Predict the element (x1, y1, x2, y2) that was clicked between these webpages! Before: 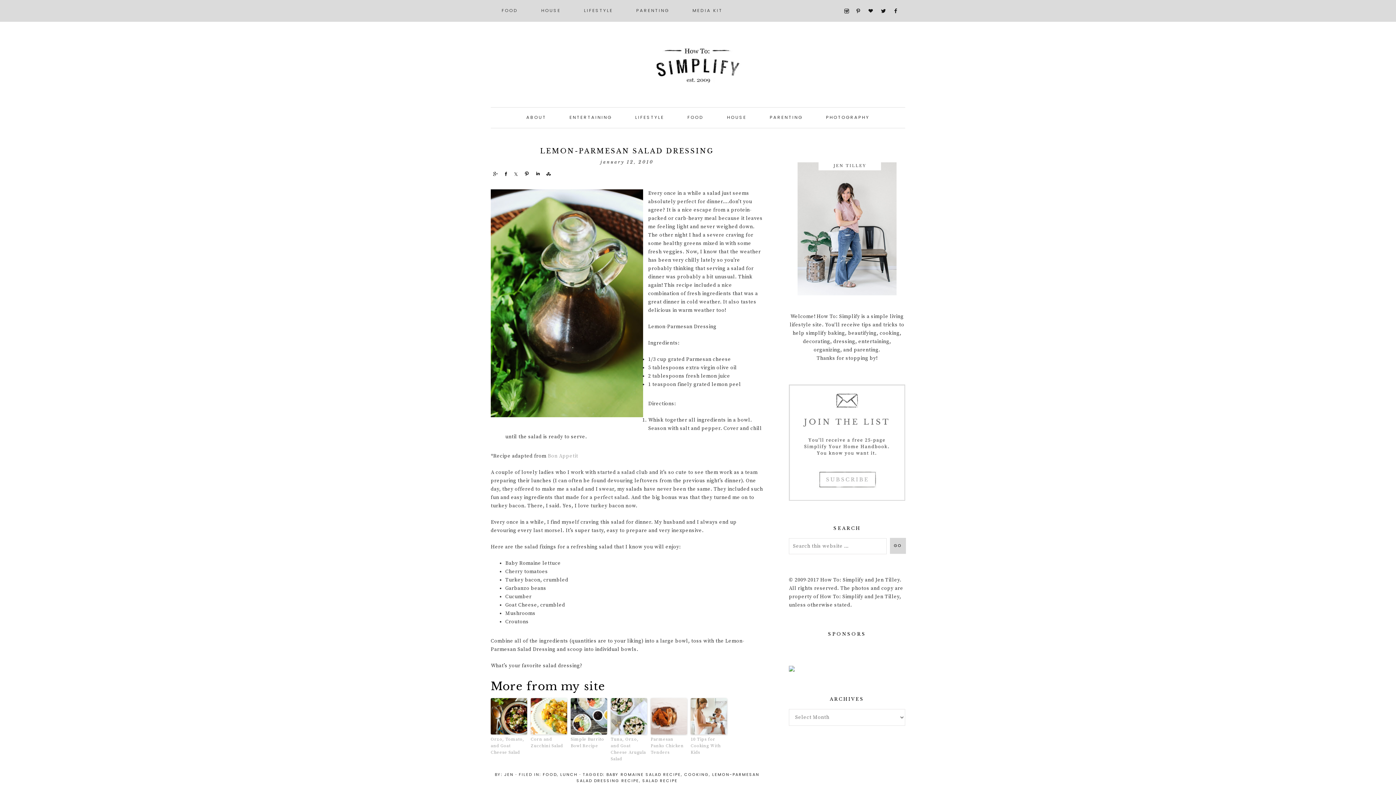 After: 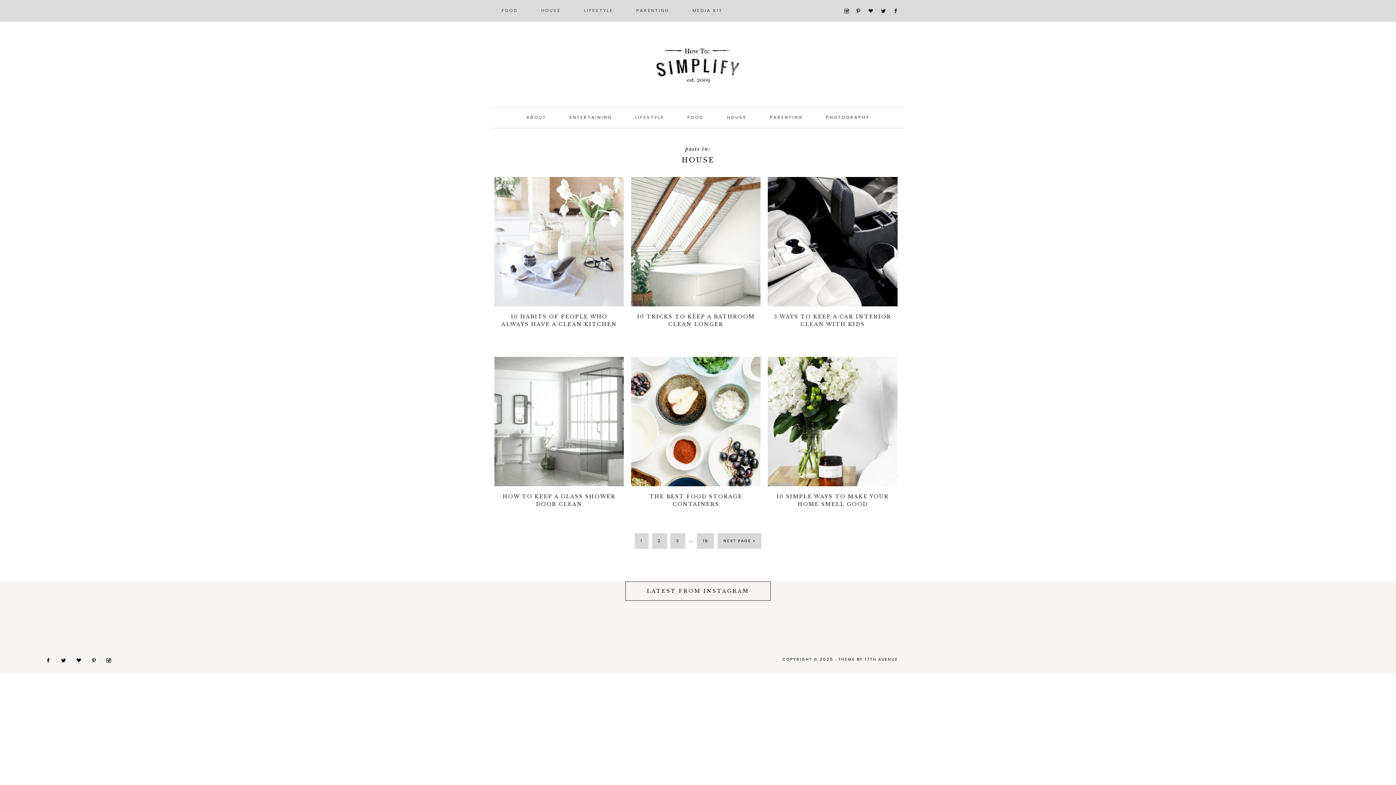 Action: label: HOUSE bbox: (530, 0, 571, 21)